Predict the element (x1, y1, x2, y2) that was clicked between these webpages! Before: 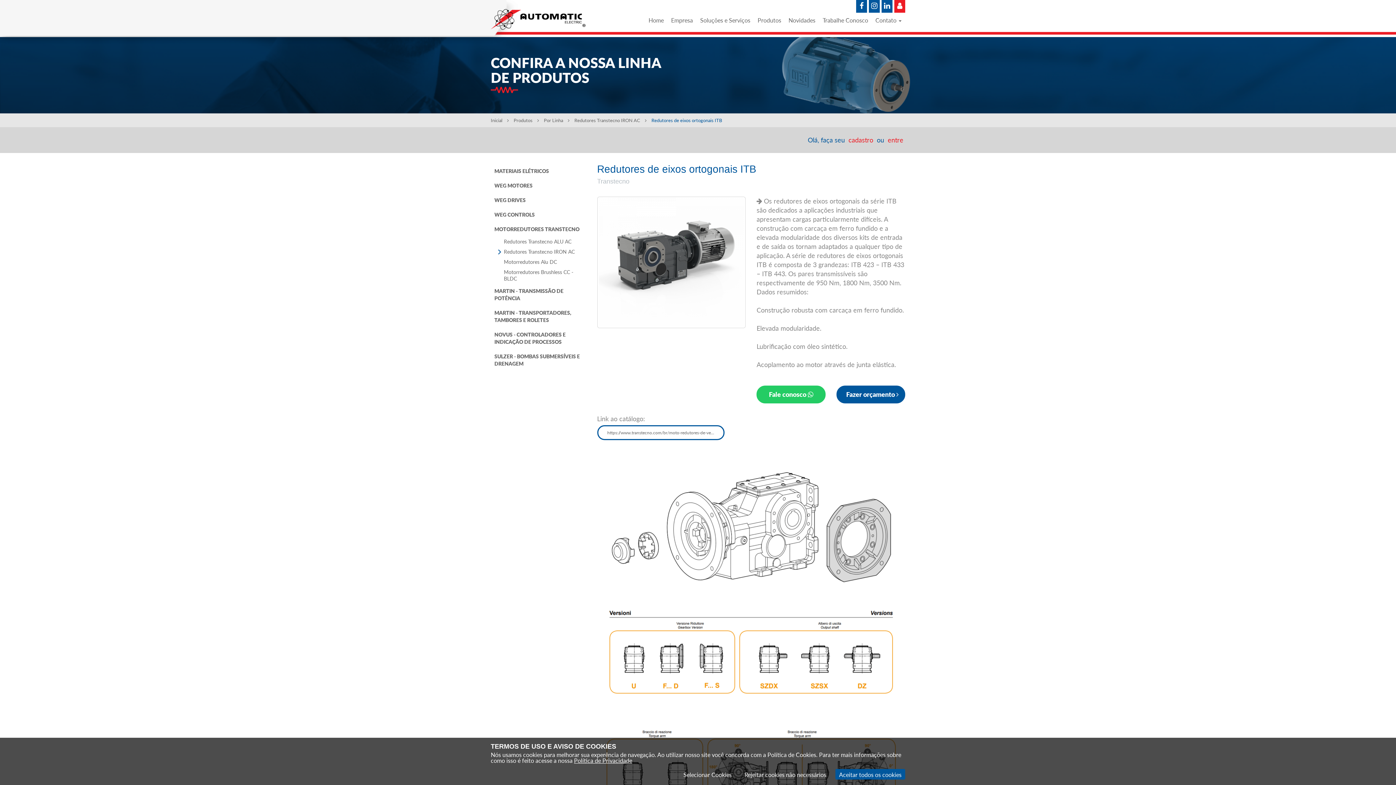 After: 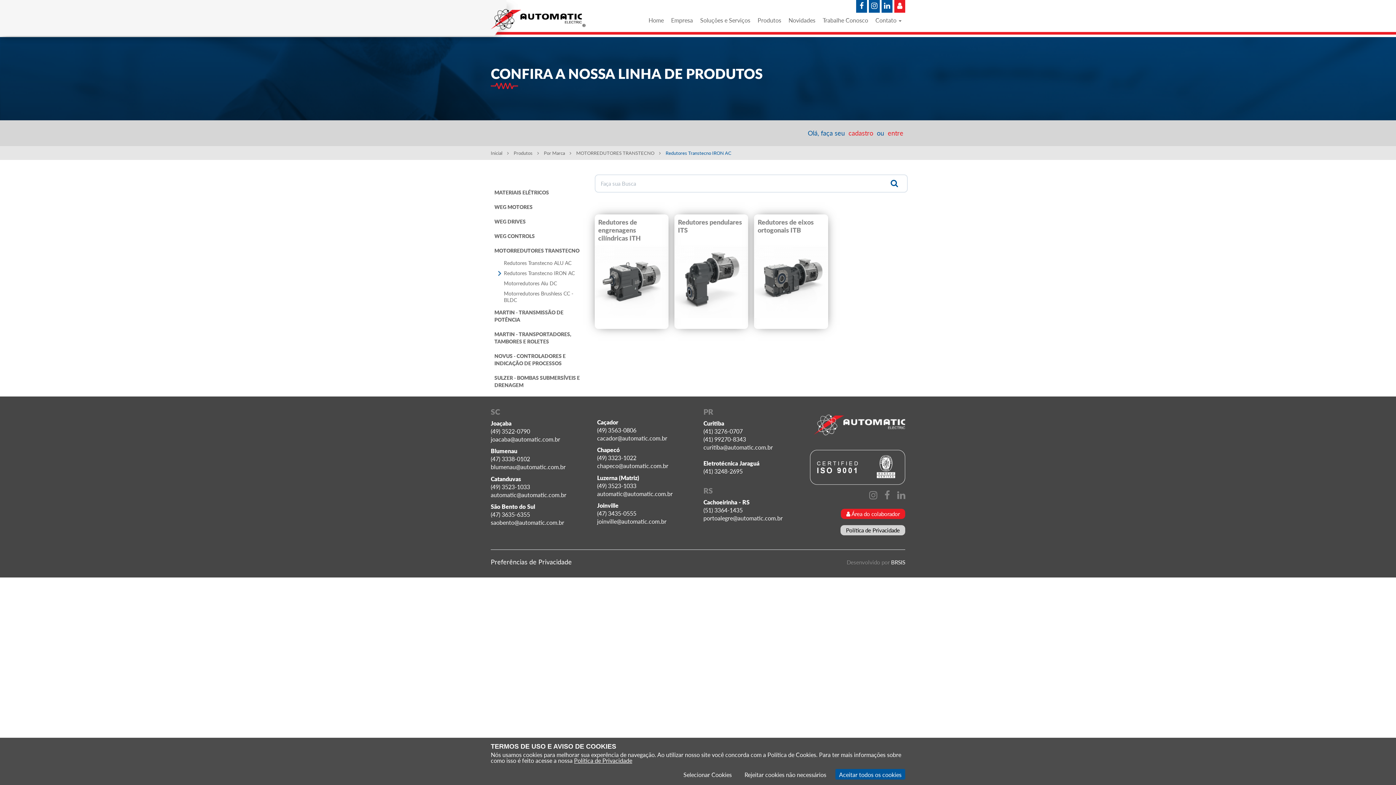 Action: label: Redutores Transtecno IRON AC bbox: (498, 246, 586, 257)